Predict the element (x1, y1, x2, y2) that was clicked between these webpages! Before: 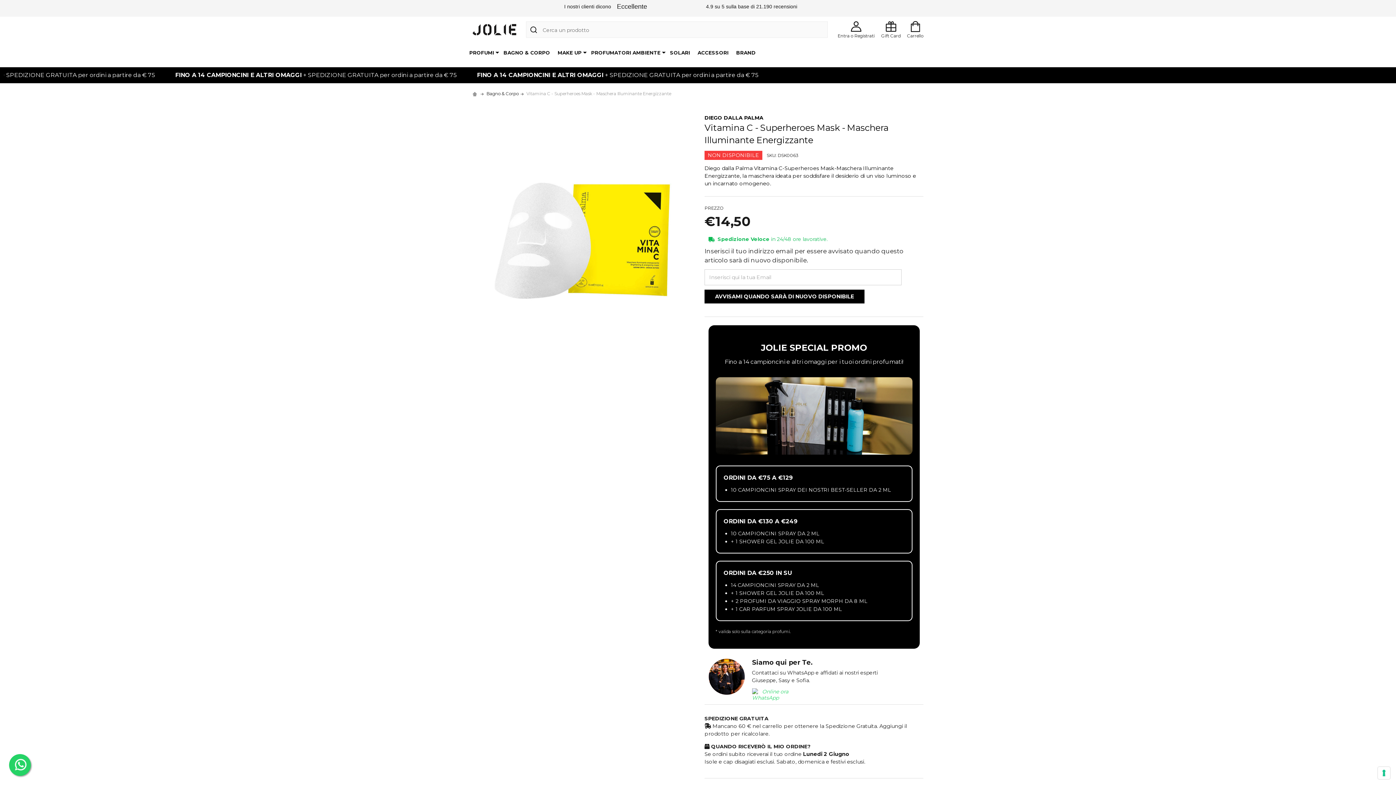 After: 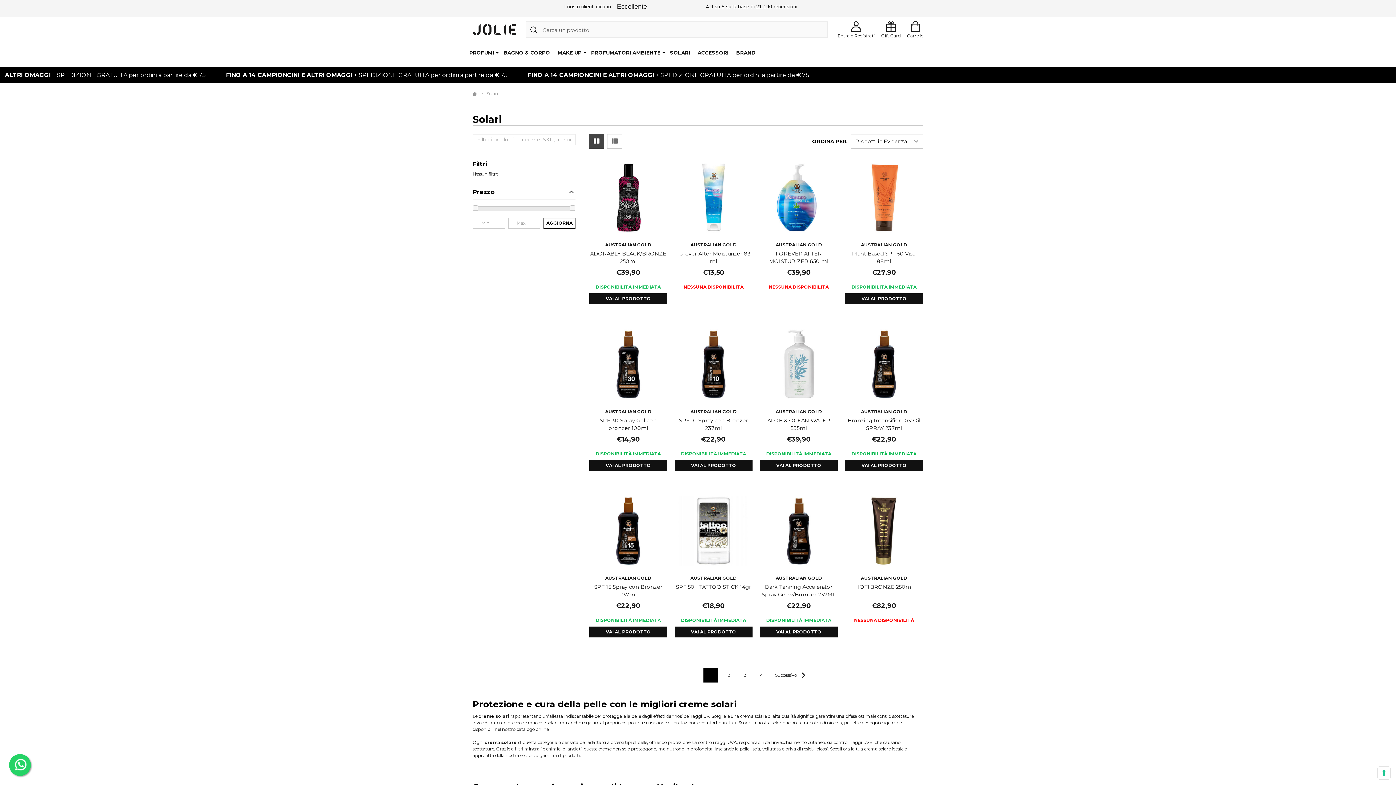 Action: bbox: (666, 44, 693, 60) label: SOLARI